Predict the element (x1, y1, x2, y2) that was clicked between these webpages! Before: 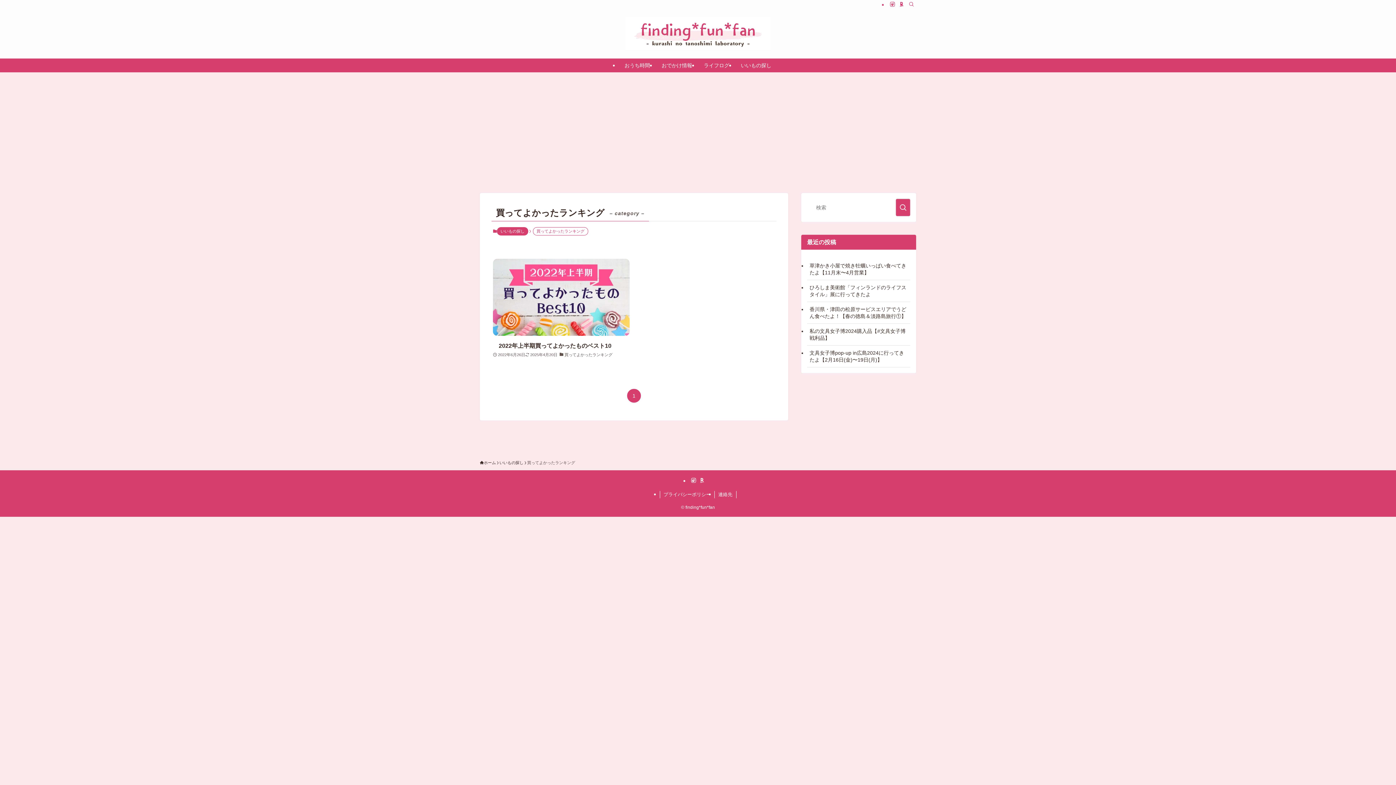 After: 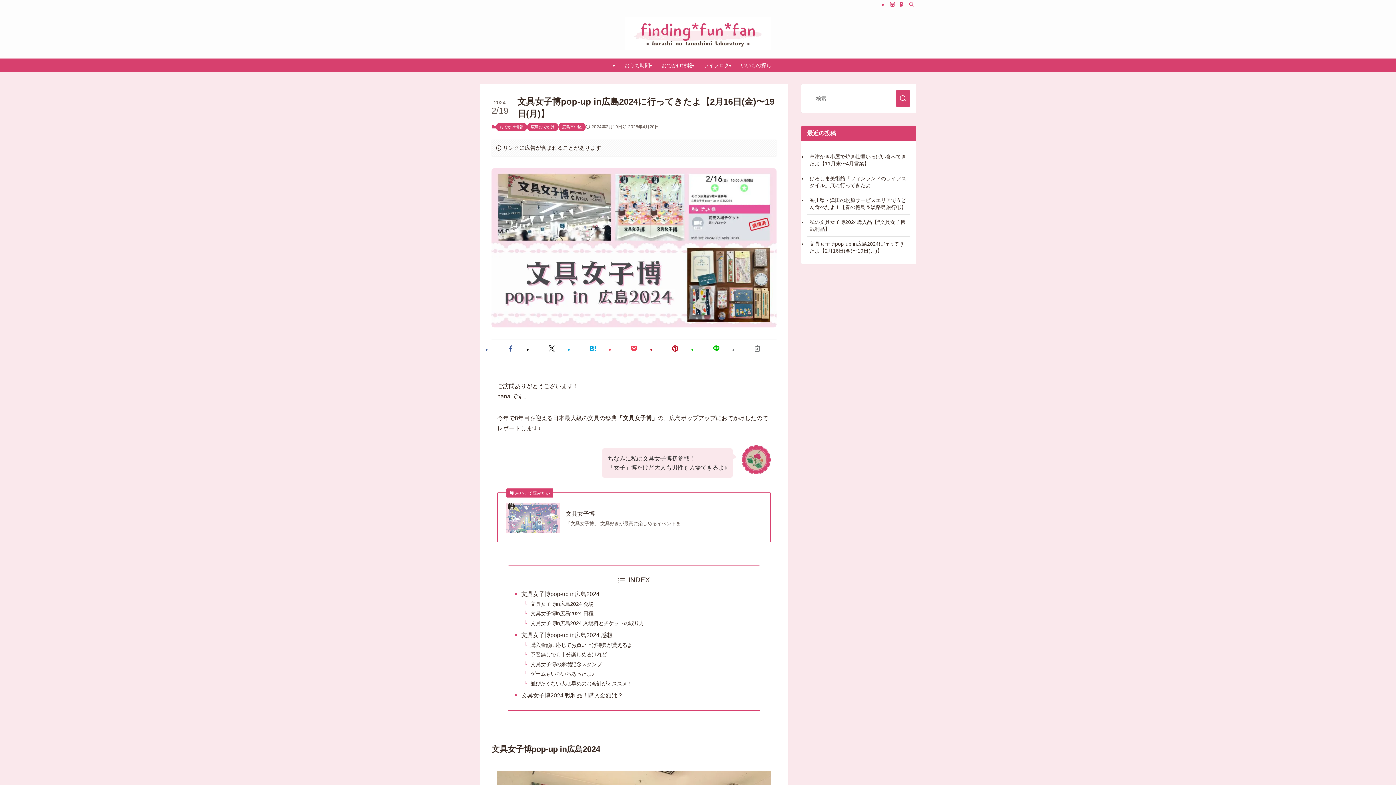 Action: label: 文具女子博pop-up in広島2024に行ってきたよ【2月16日(金)〜19日(月)】 bbox: (807, 345, 910, 367)